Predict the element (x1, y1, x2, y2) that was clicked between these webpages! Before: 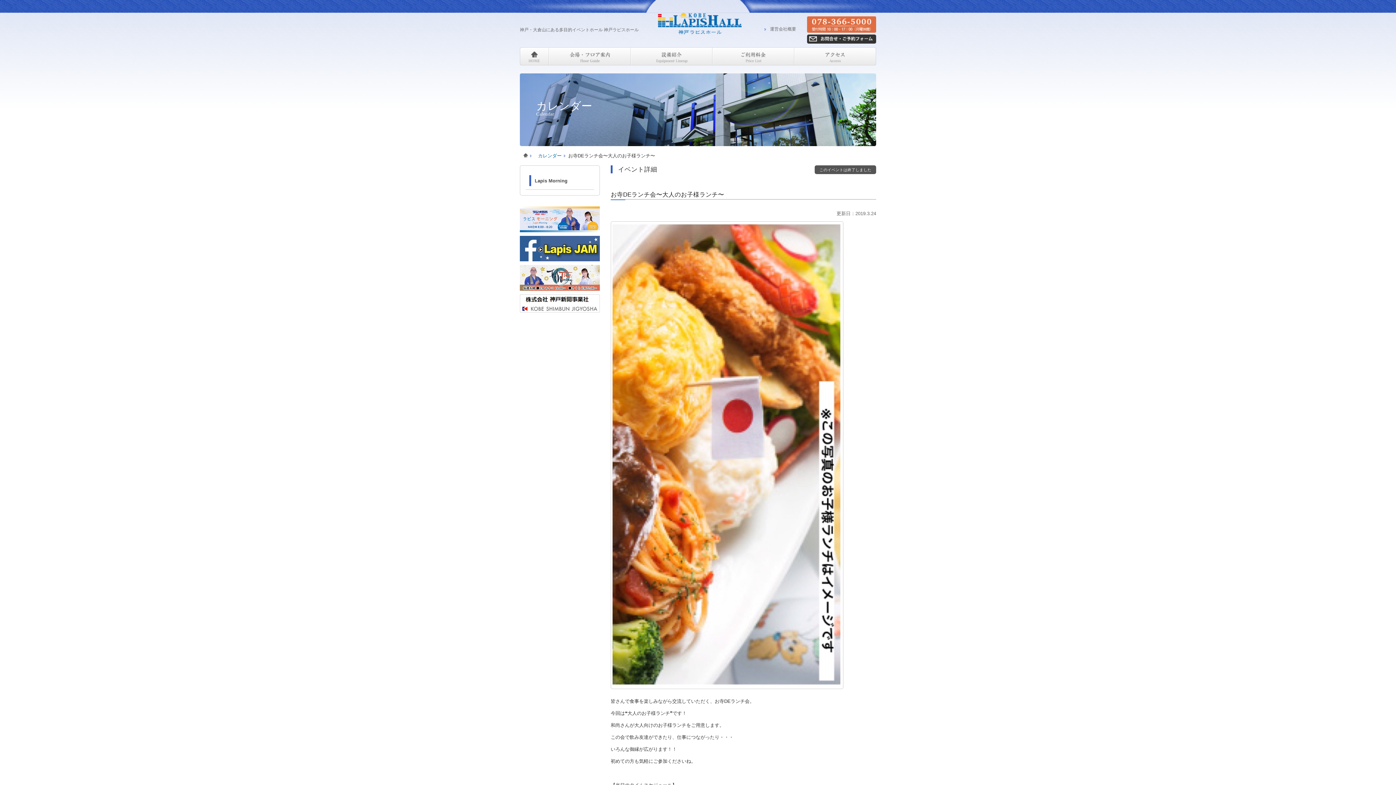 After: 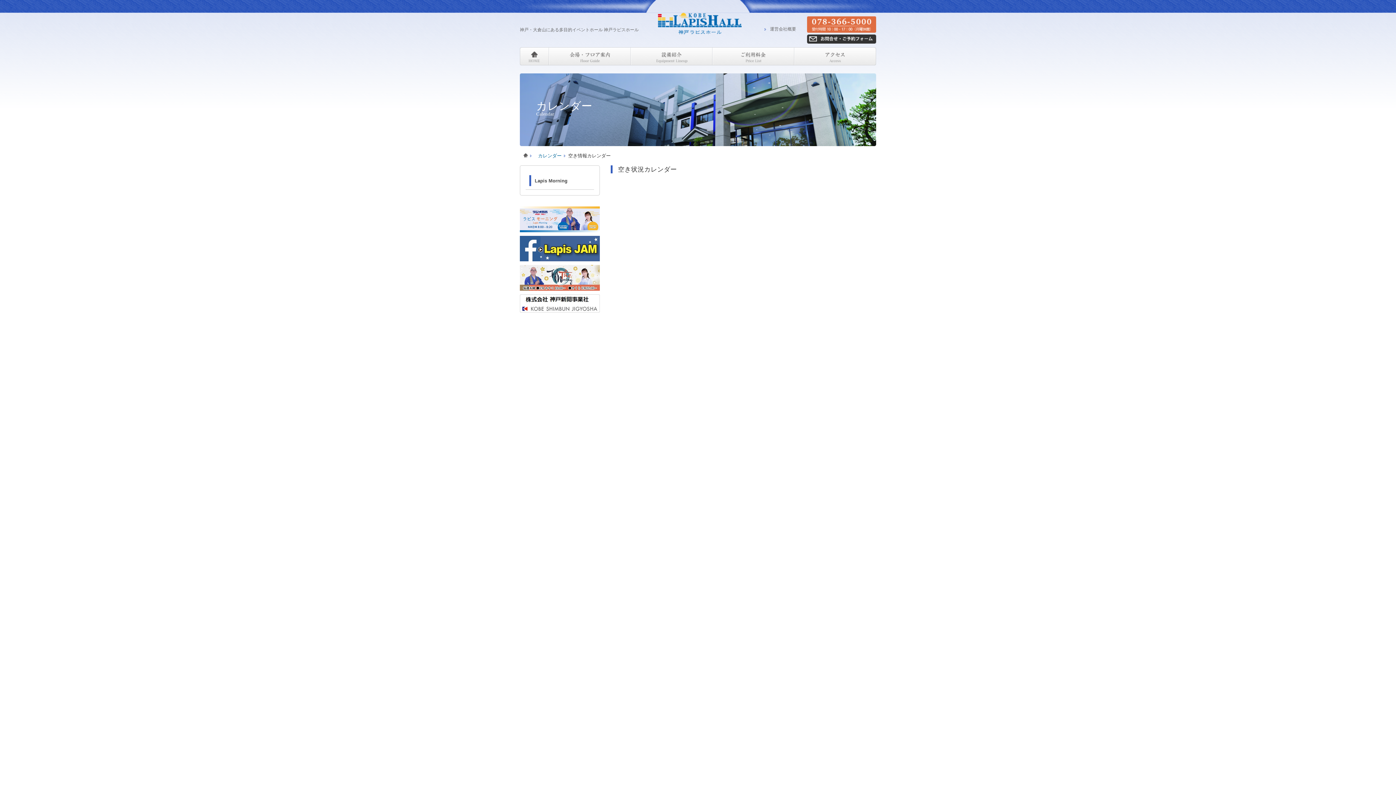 Action: bbox: (538, 153, 561, 158) label: カレンダー